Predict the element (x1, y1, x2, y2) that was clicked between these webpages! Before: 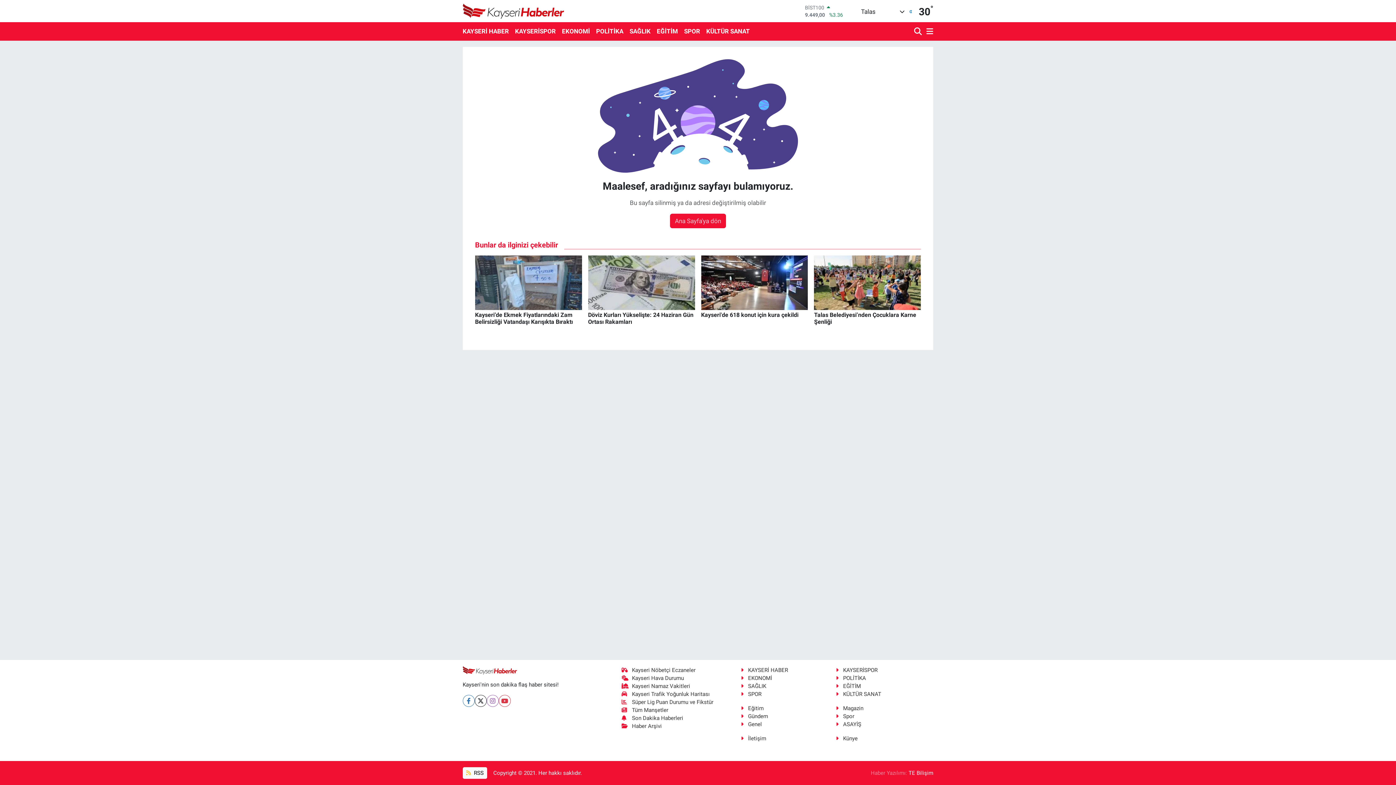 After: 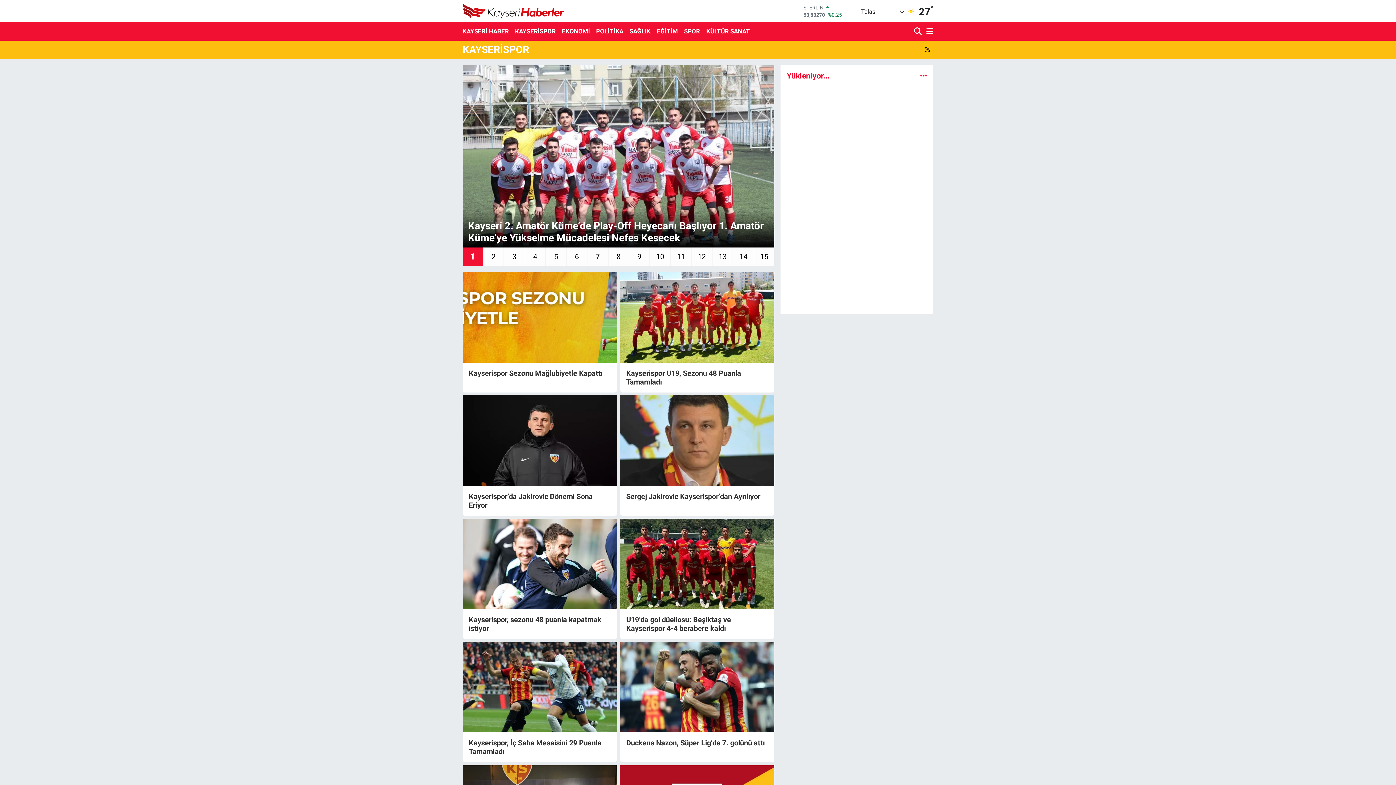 Action: label: KAYSERİSPOR bbox: (836, 667, 877, 673)